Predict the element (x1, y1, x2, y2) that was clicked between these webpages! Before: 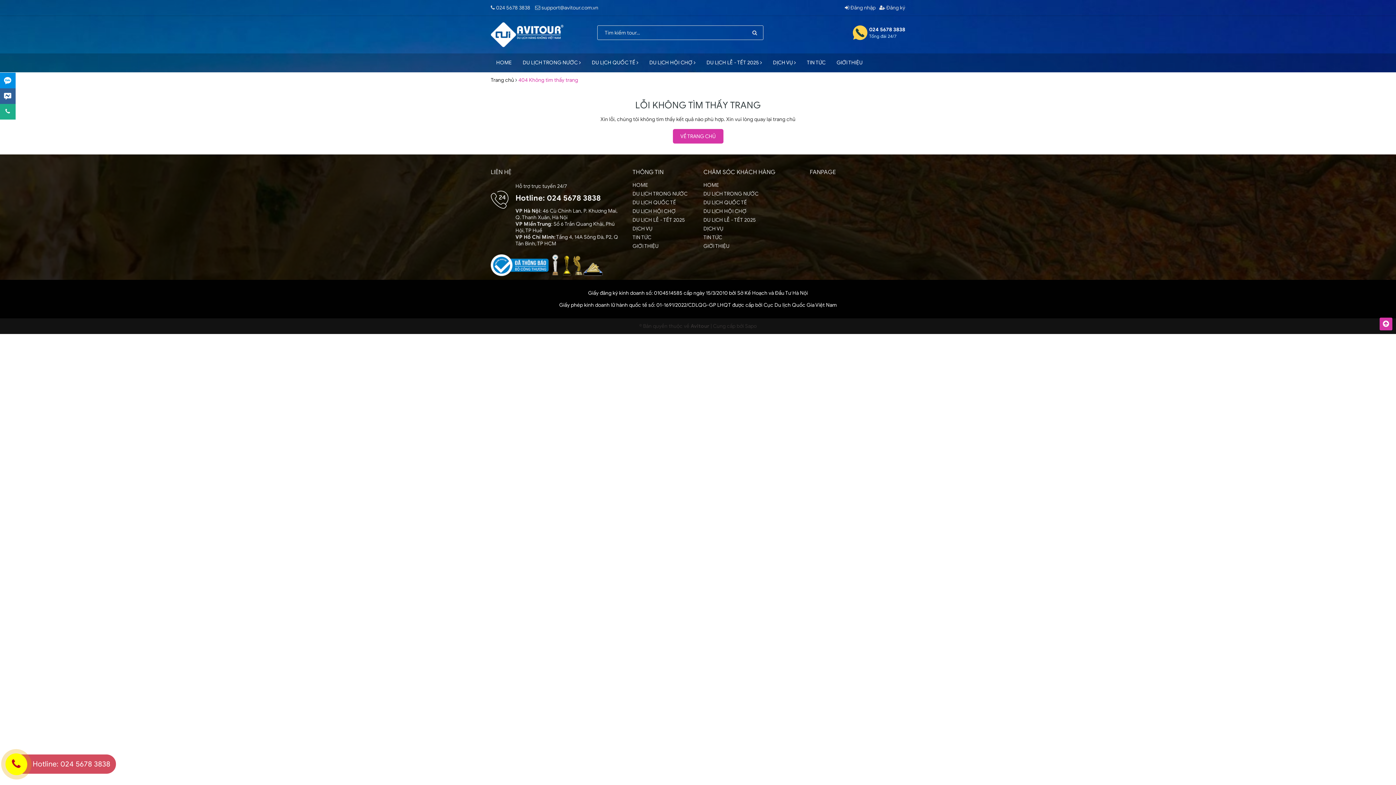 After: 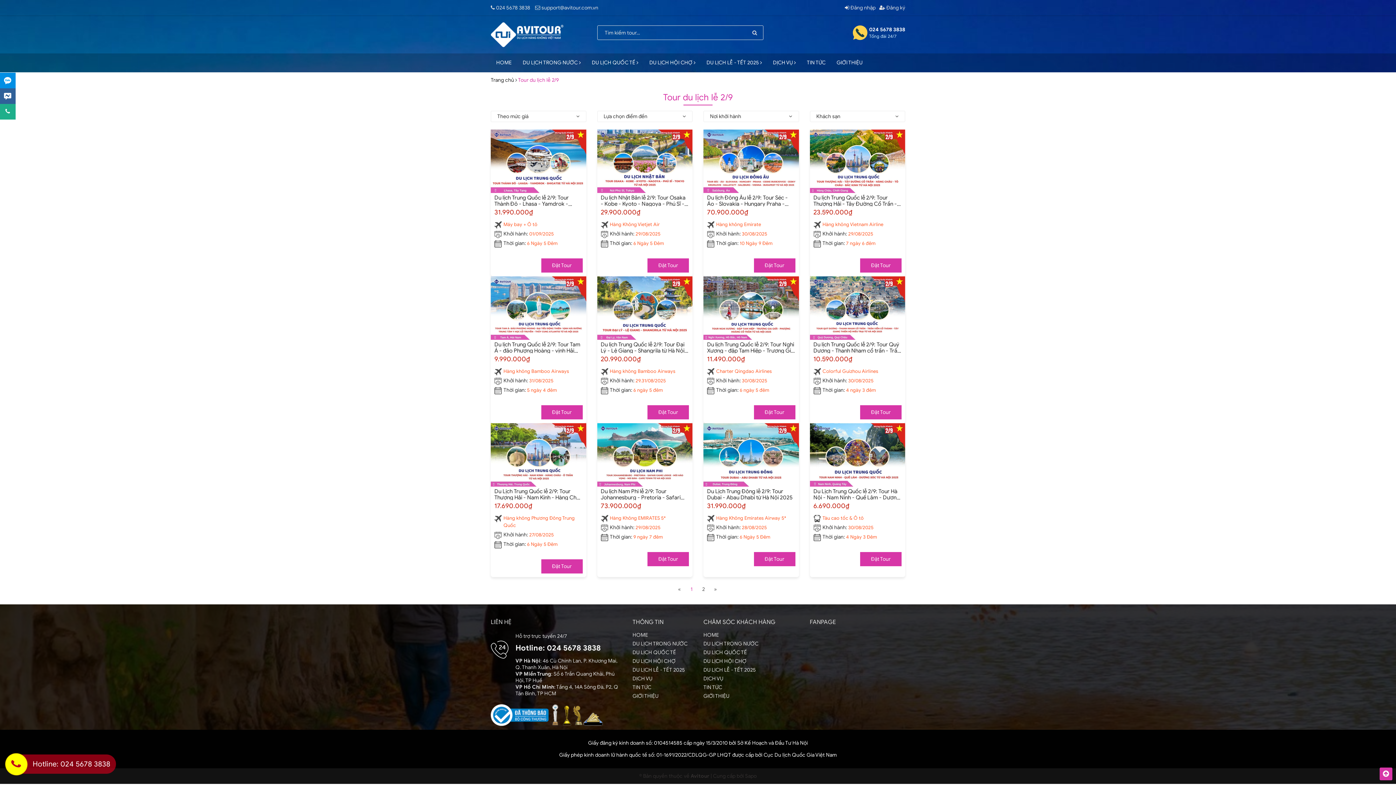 Action: bbox: (701, 53, 767, 72) label: DU LỊCH LỄ - TẾT 2025 